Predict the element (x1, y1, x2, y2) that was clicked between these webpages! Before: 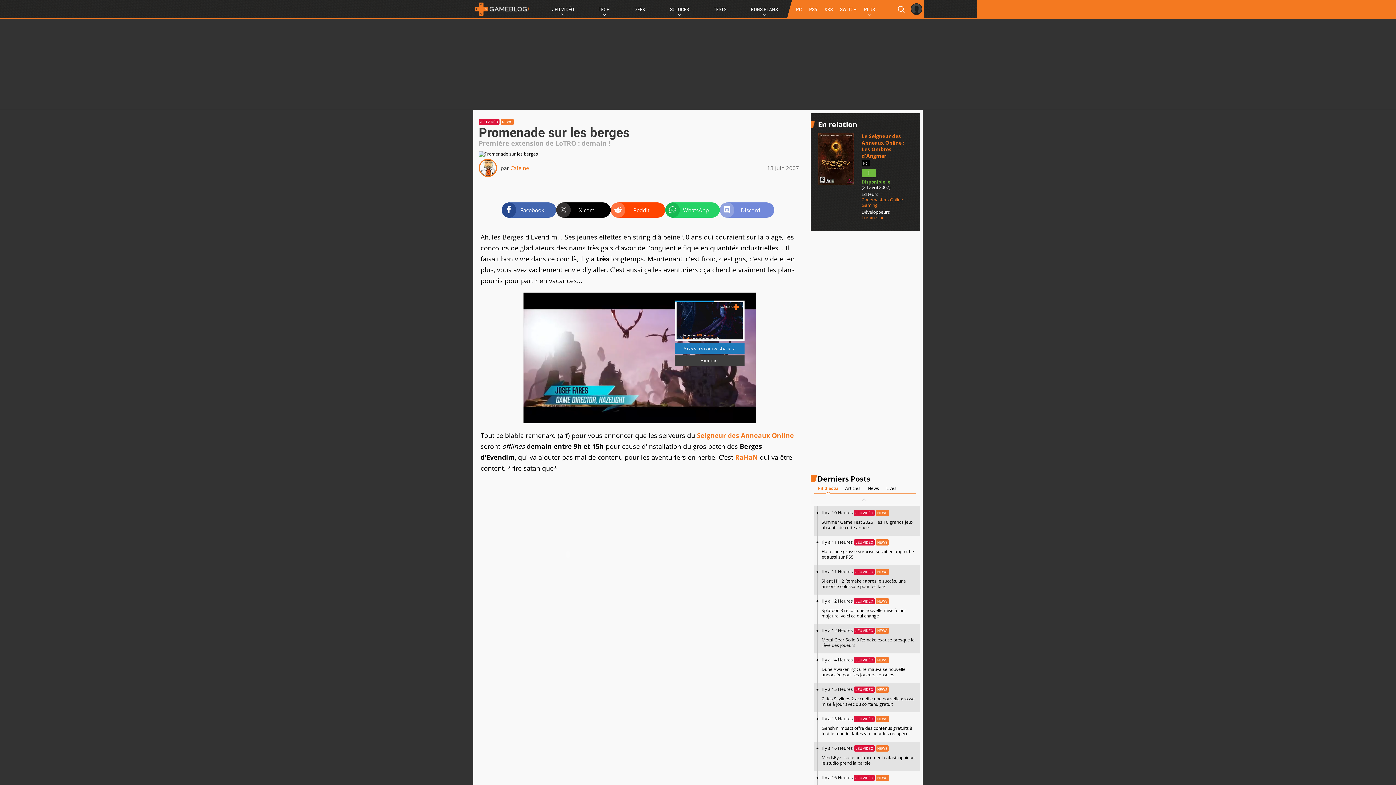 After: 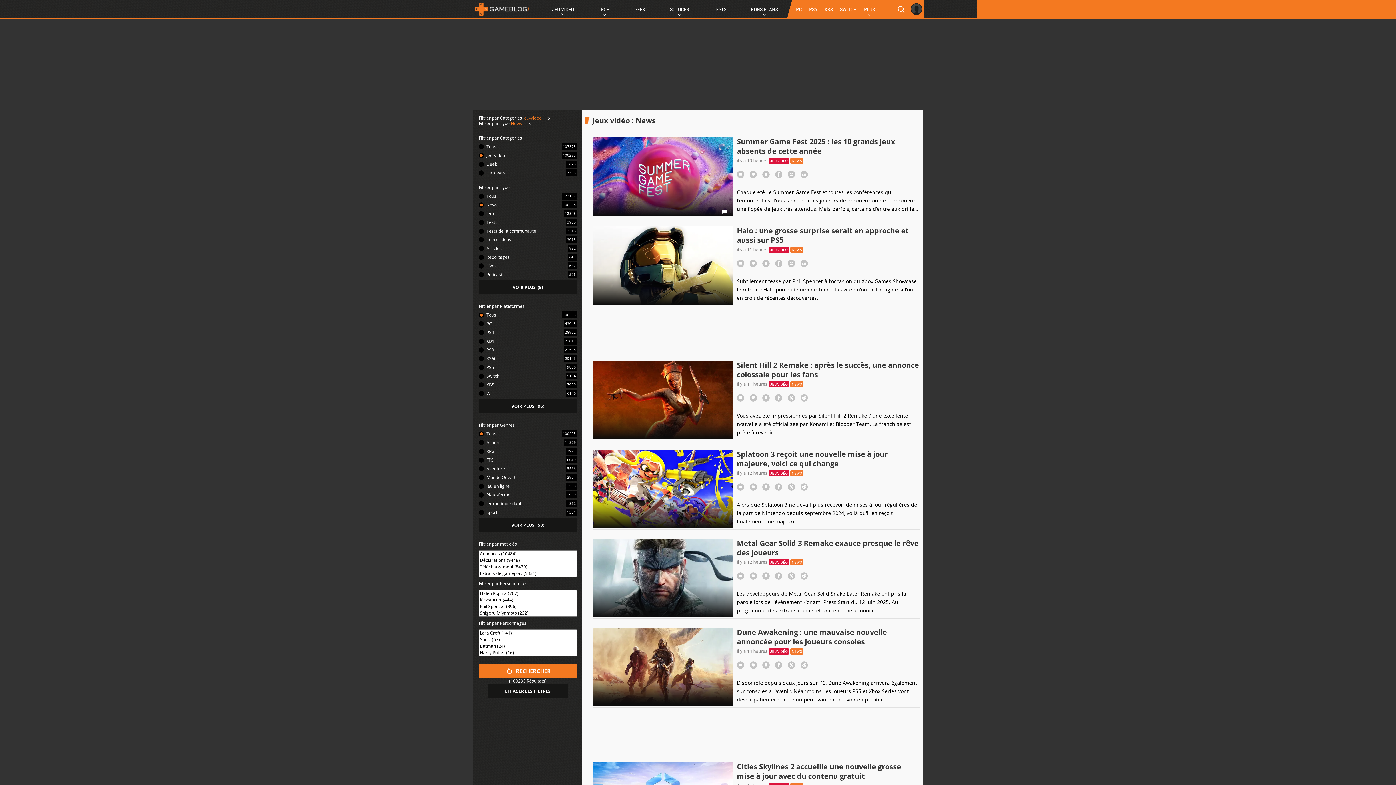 Action: bbox: (500, 118, 513, 125) label: NEWS